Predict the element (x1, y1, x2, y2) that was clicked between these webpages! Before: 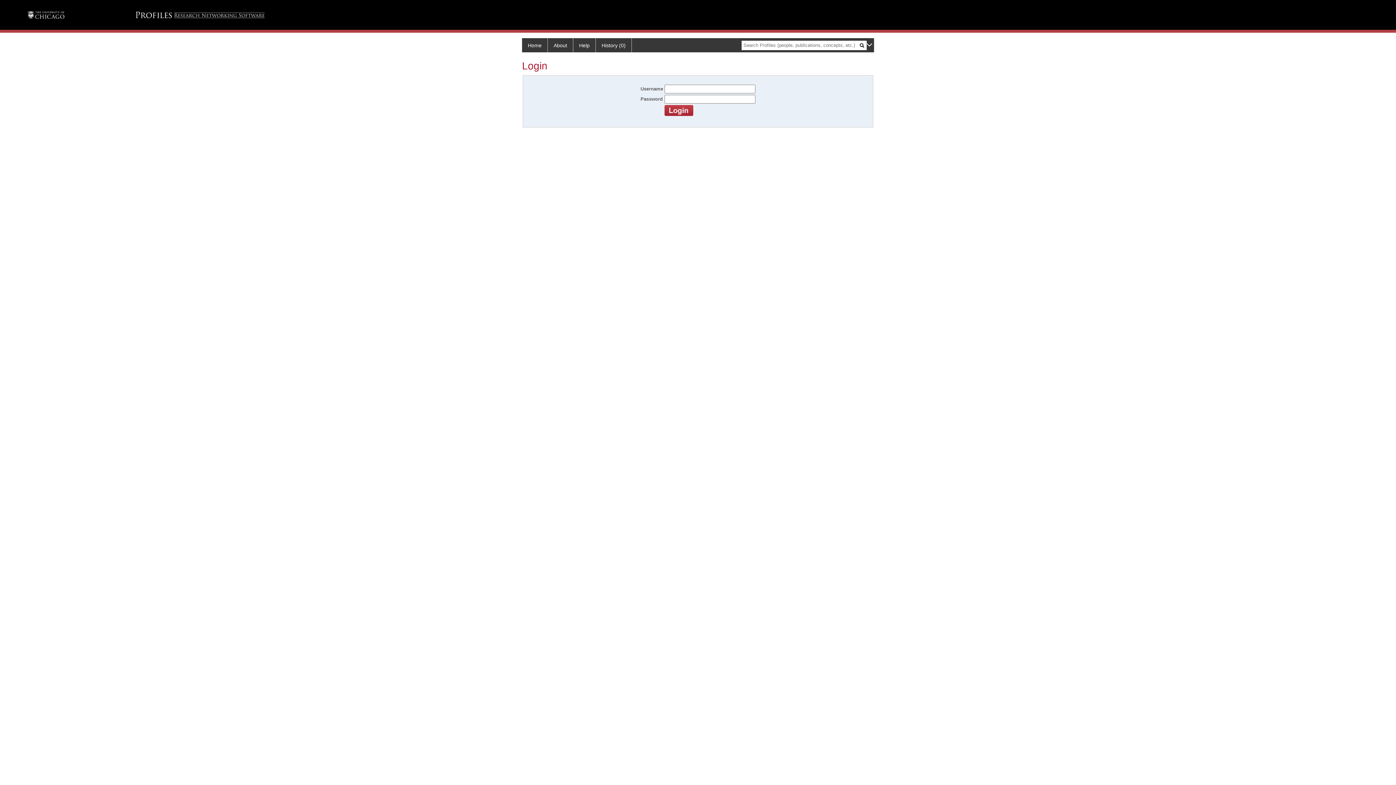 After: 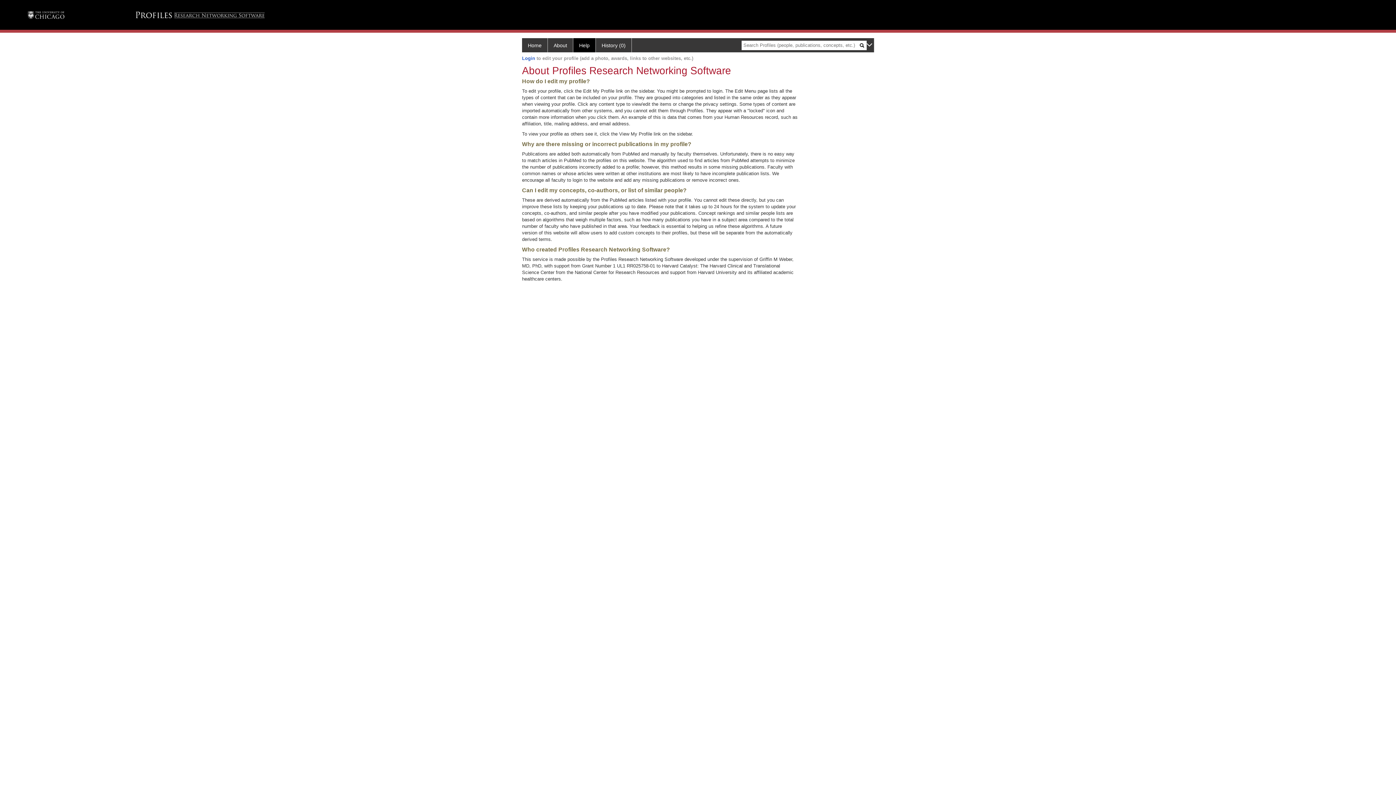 Action: bbox: (573, 38, 596, 52) label: Help